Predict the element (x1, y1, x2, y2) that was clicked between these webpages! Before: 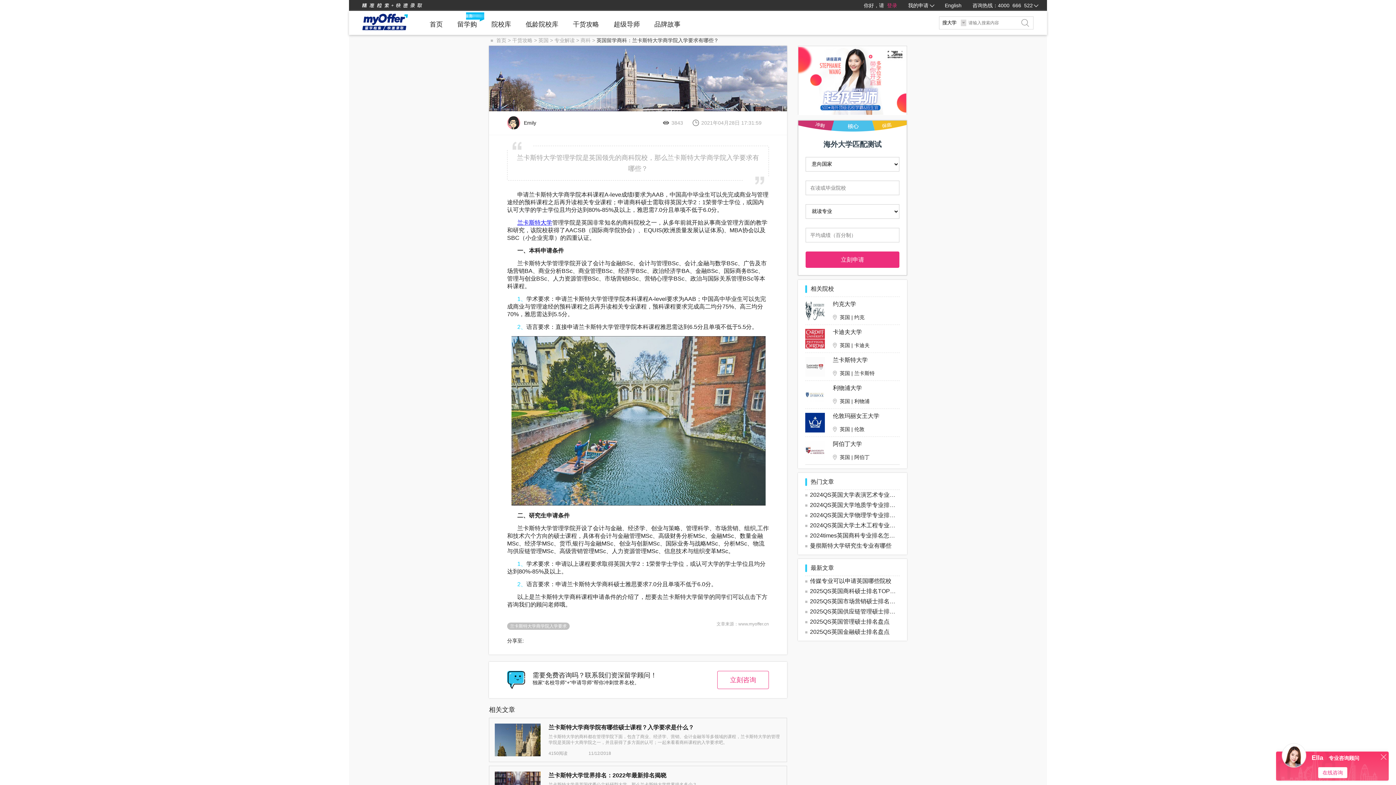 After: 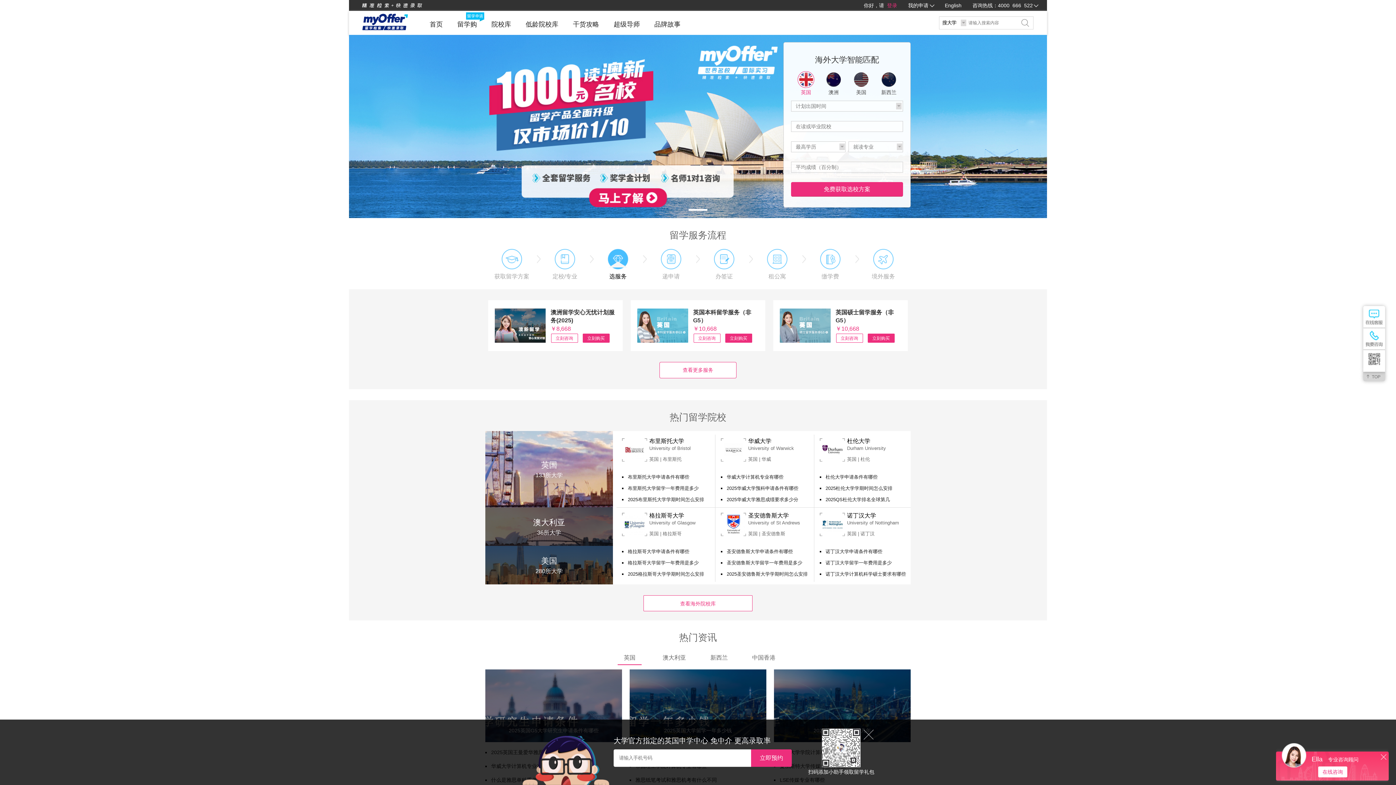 Action: bbox: (496, 37, 506, 43) label: 首页